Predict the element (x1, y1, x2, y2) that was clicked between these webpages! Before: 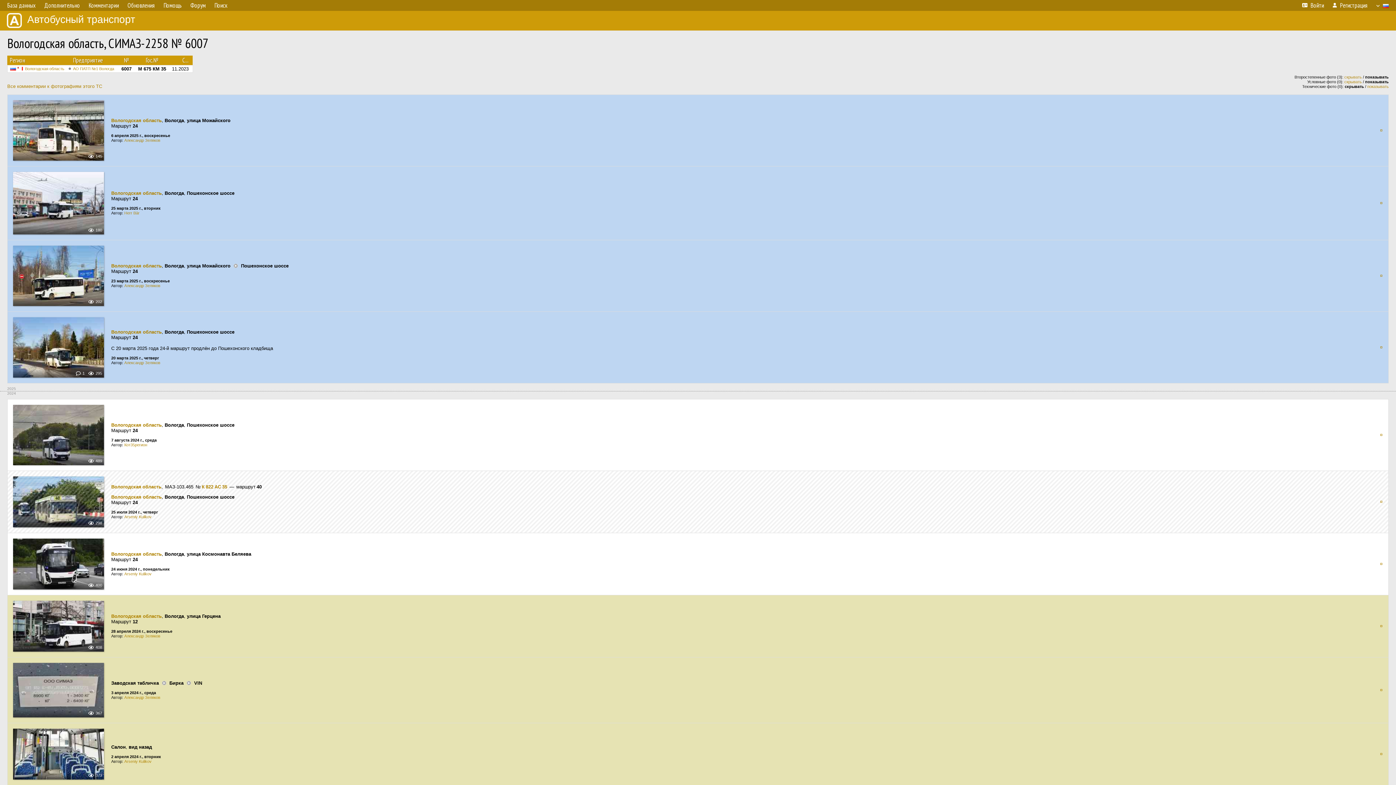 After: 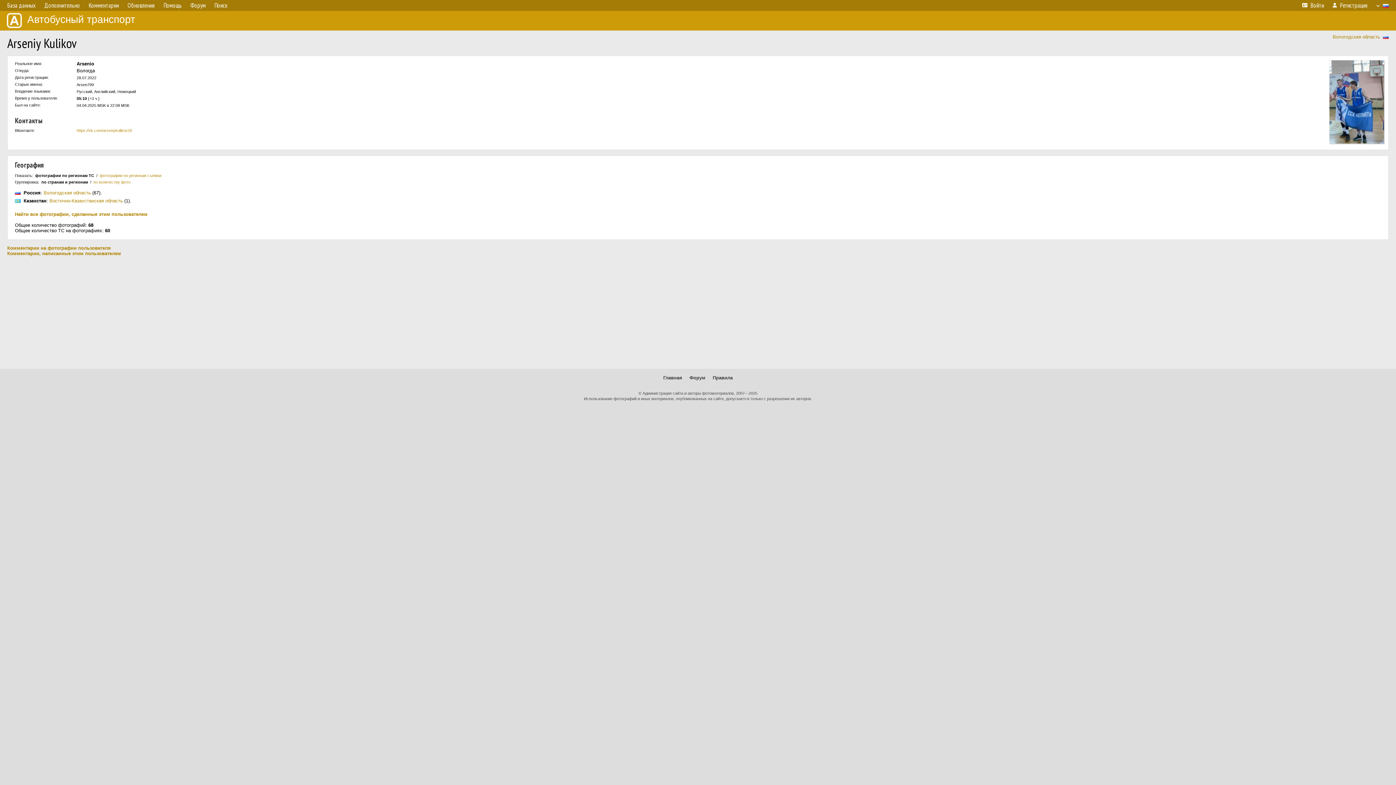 Action: label: Arseniy Kulikov bbox: (124, 514, 151, 519)